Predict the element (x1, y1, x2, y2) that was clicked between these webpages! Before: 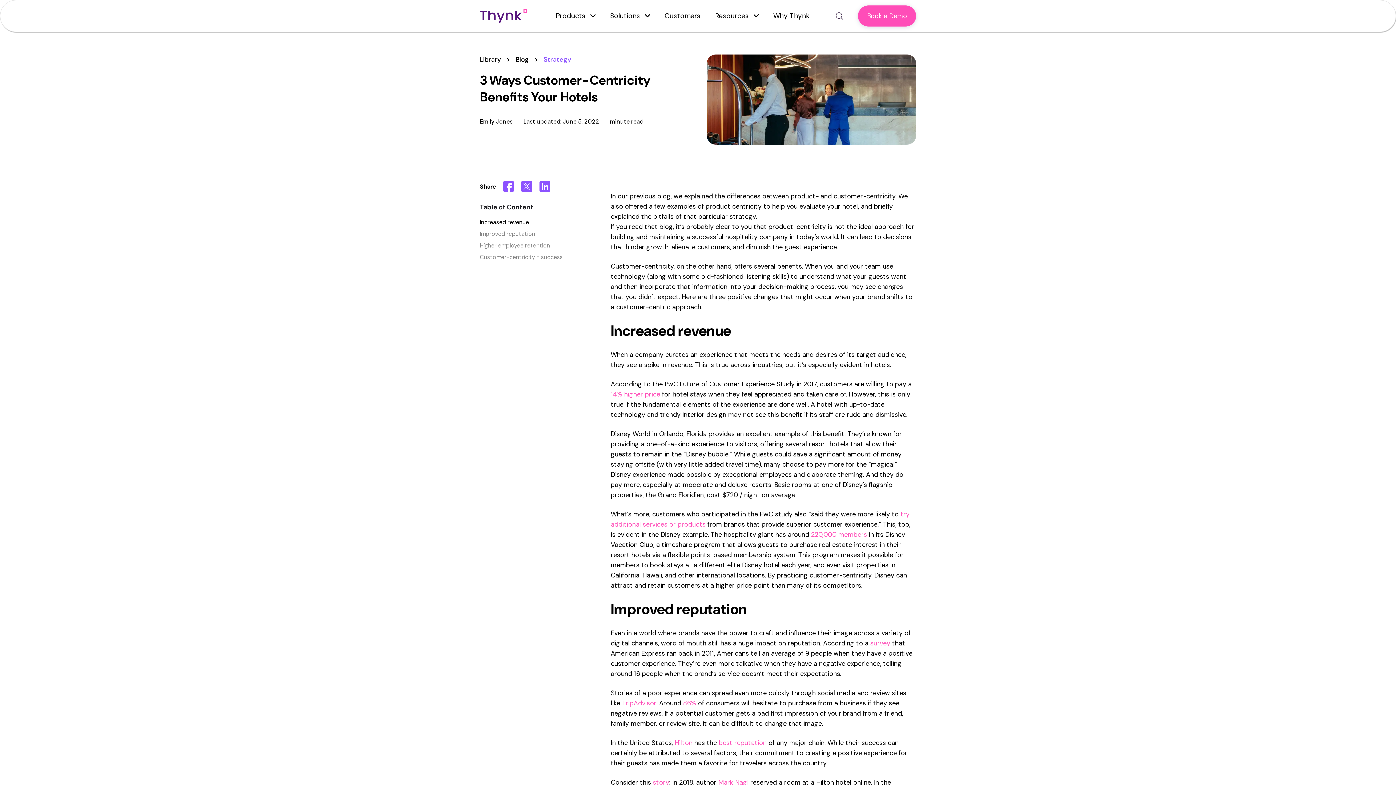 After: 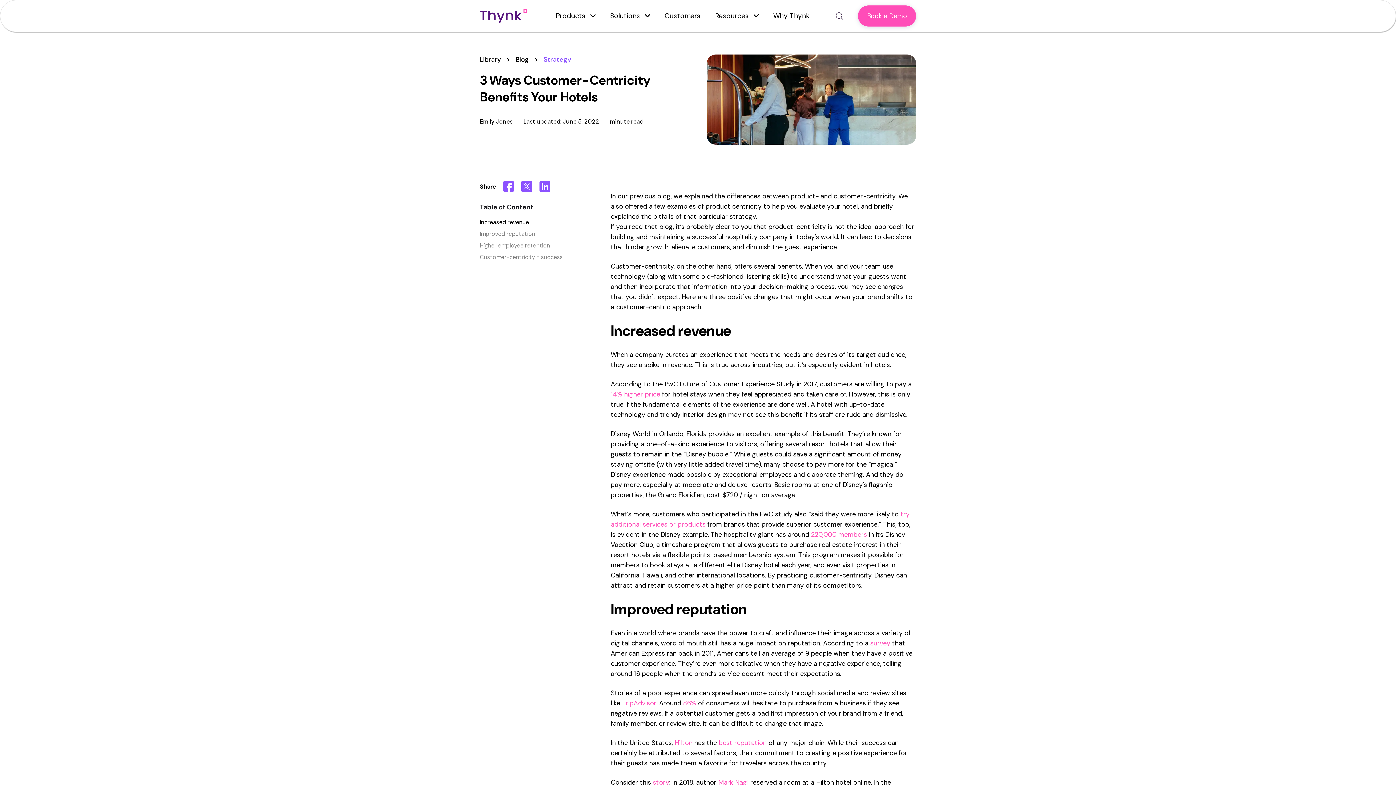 Action: bbox: (503, 181, 514, 192)